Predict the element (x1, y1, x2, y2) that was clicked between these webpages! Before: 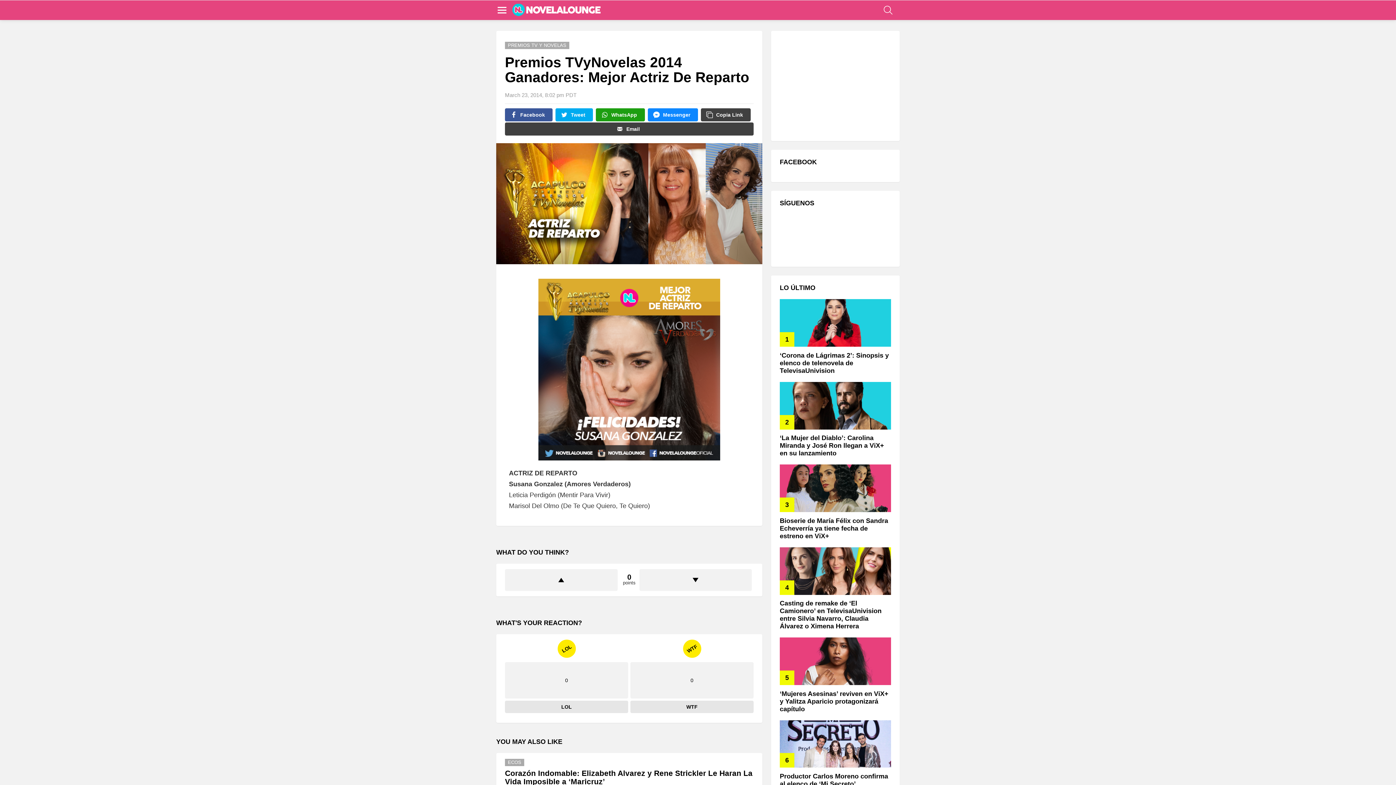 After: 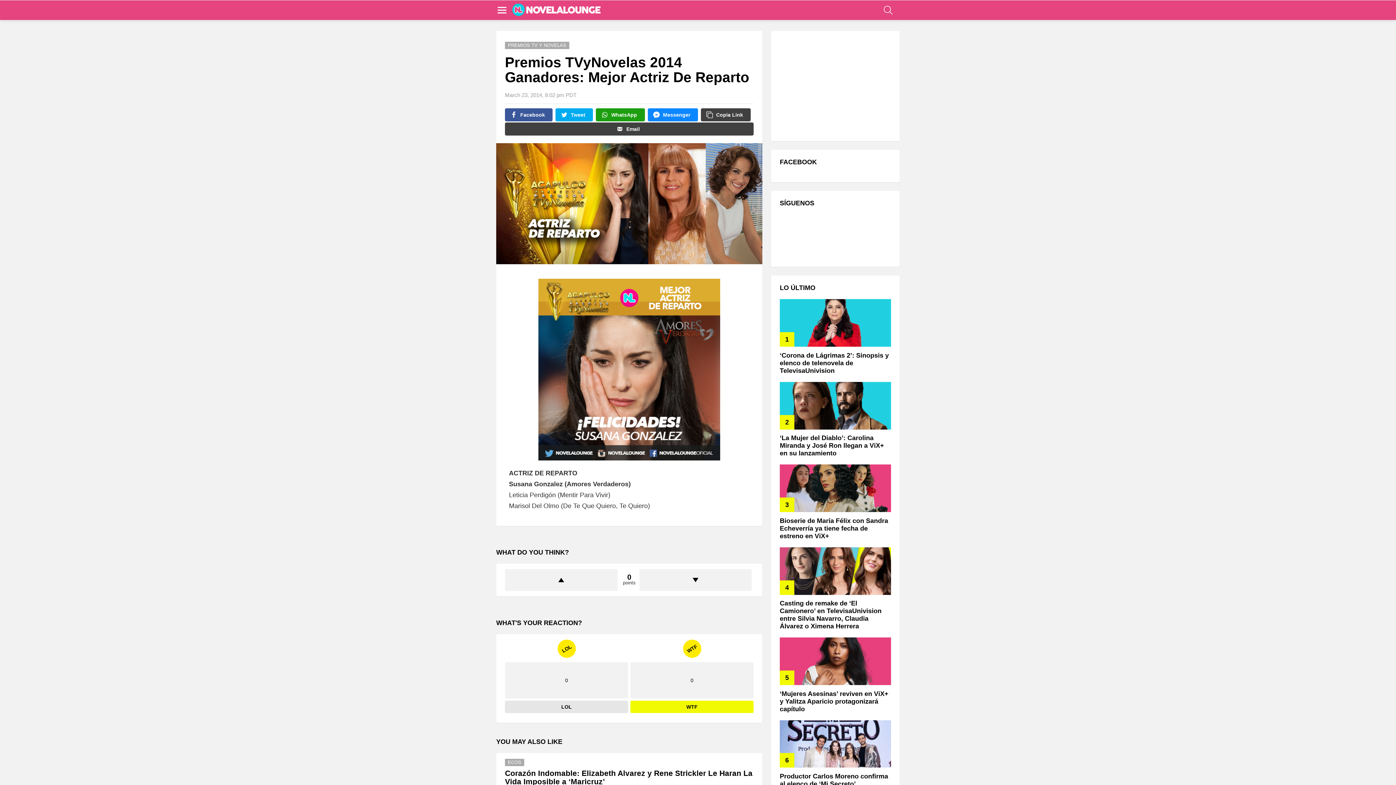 Action: label: WTF
0
WTF bbox: (630, 640, 753, 713)